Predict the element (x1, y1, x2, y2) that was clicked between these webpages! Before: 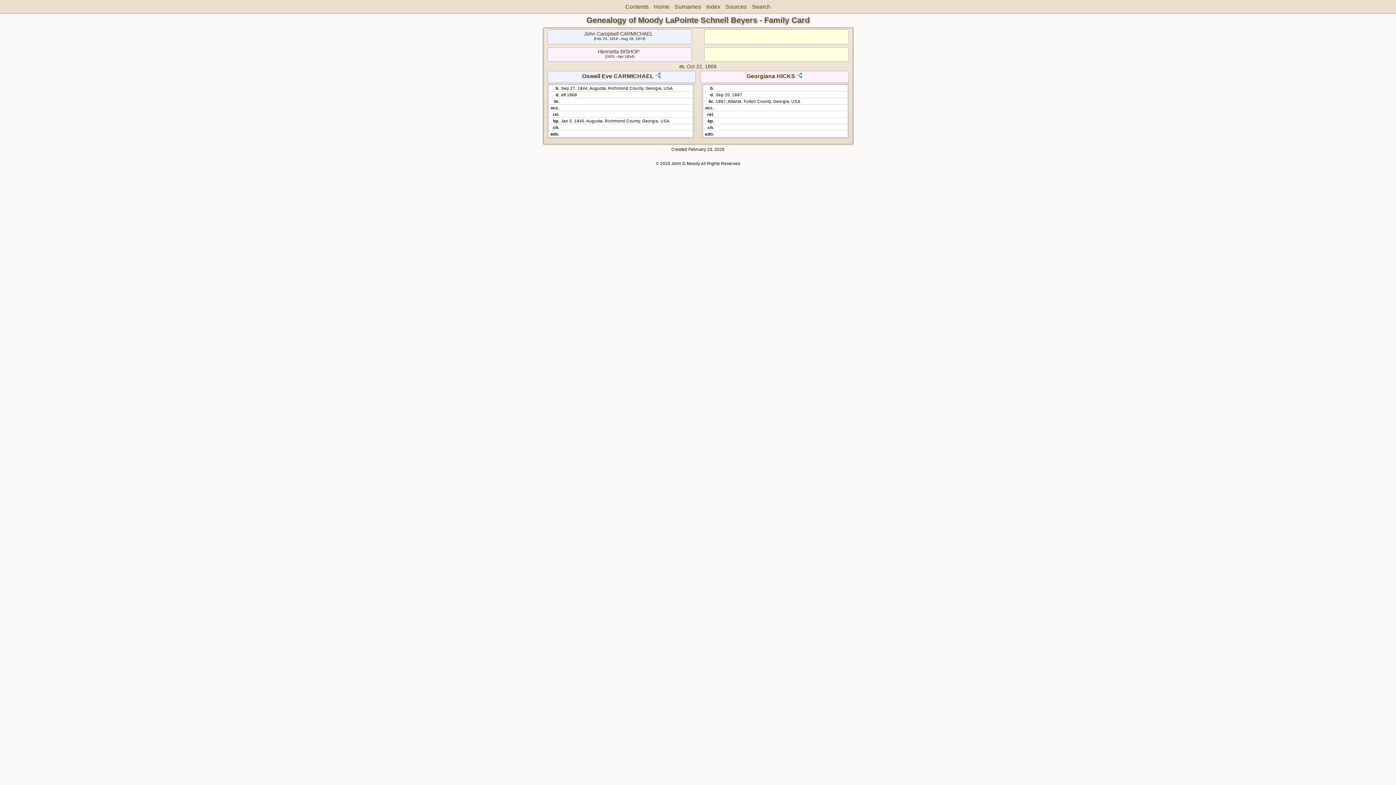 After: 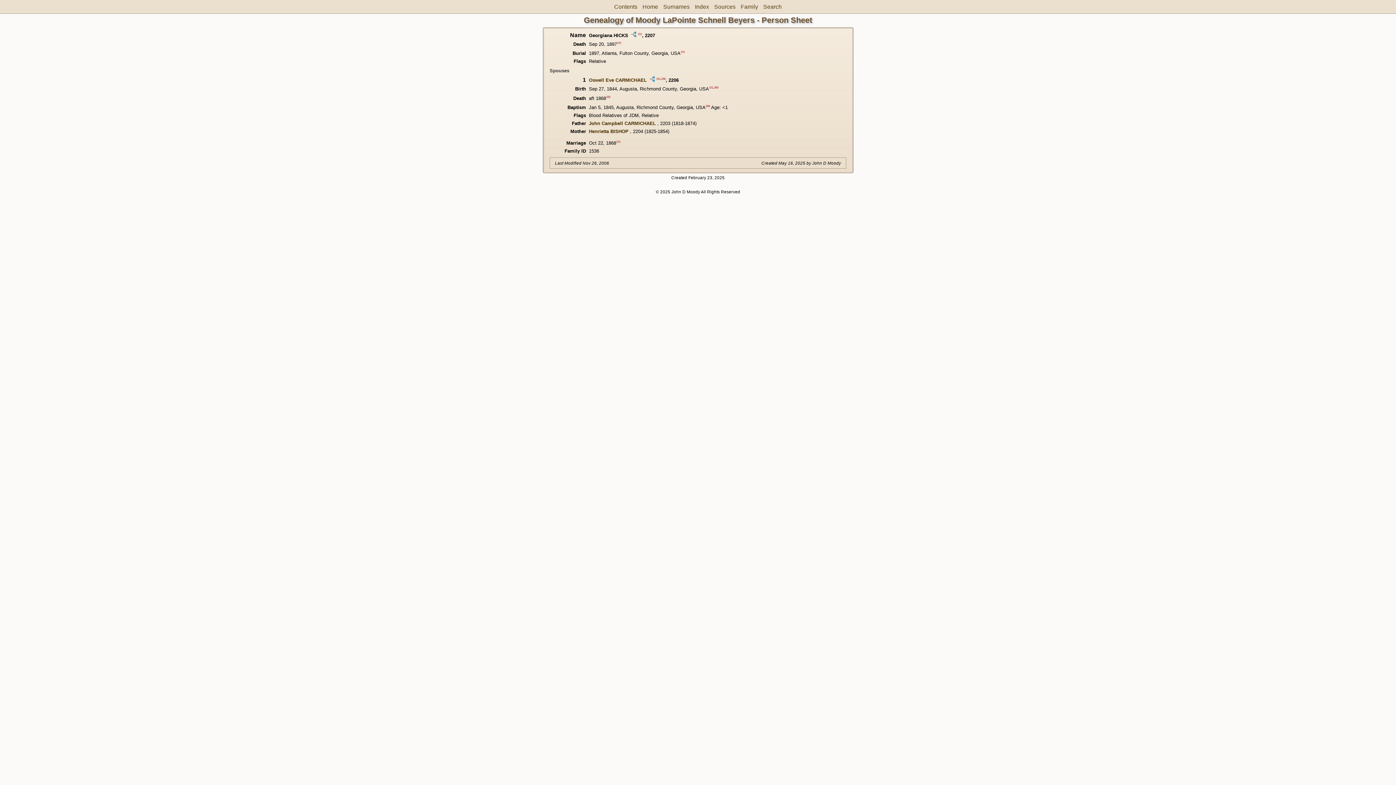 Action: bbox: (746, 73, 795, 79) label: Georgiana HICKS